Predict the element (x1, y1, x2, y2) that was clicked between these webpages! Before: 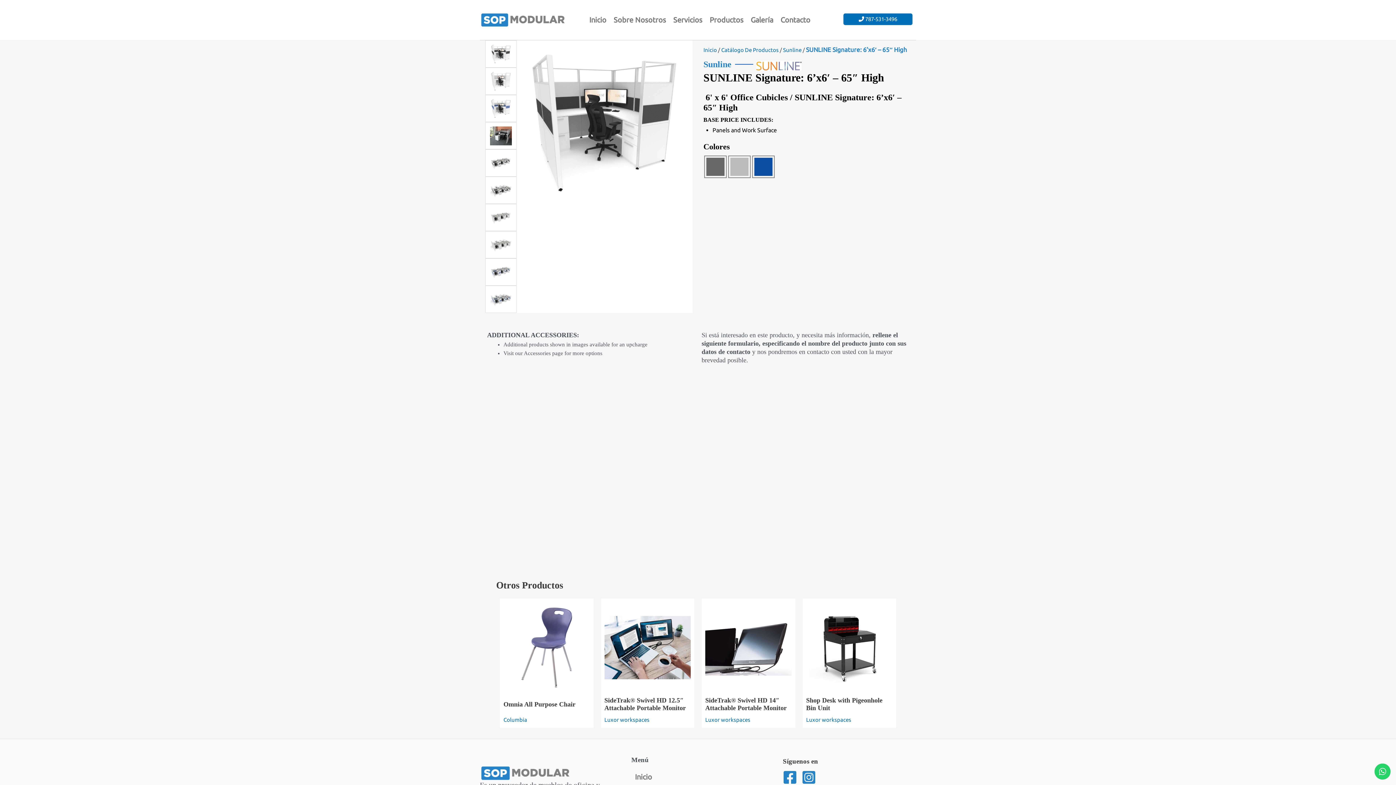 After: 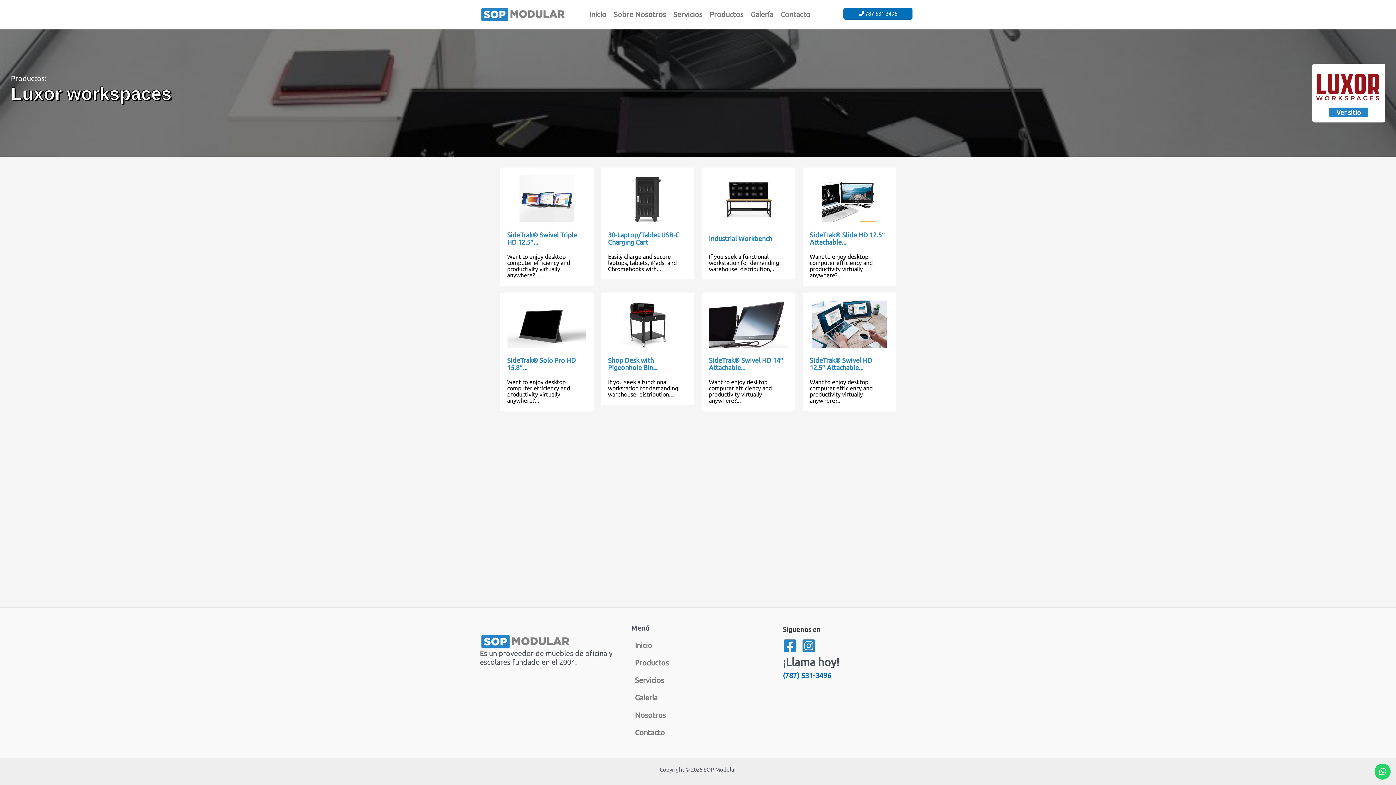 Action: label: Luxor workspaces bbox: (806, 717, 851, 723)